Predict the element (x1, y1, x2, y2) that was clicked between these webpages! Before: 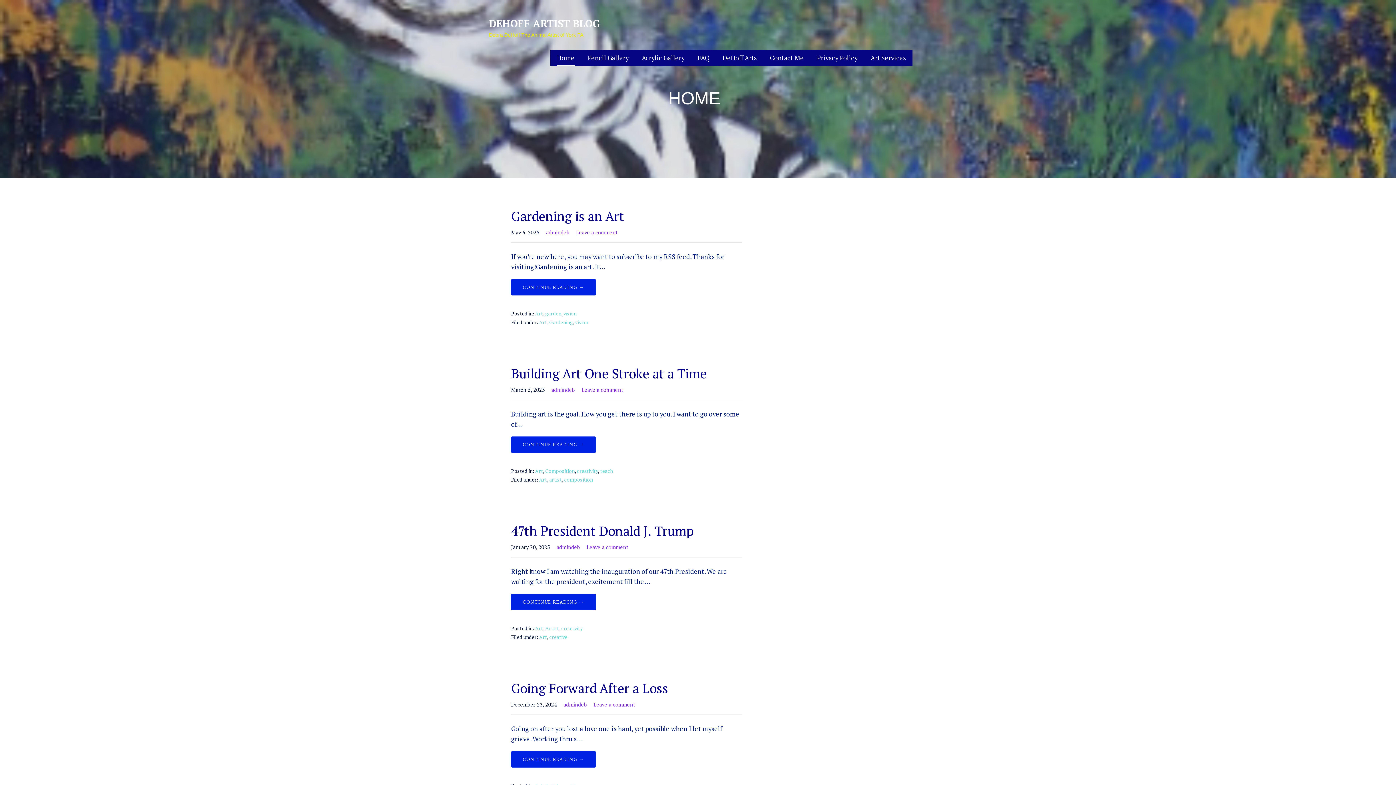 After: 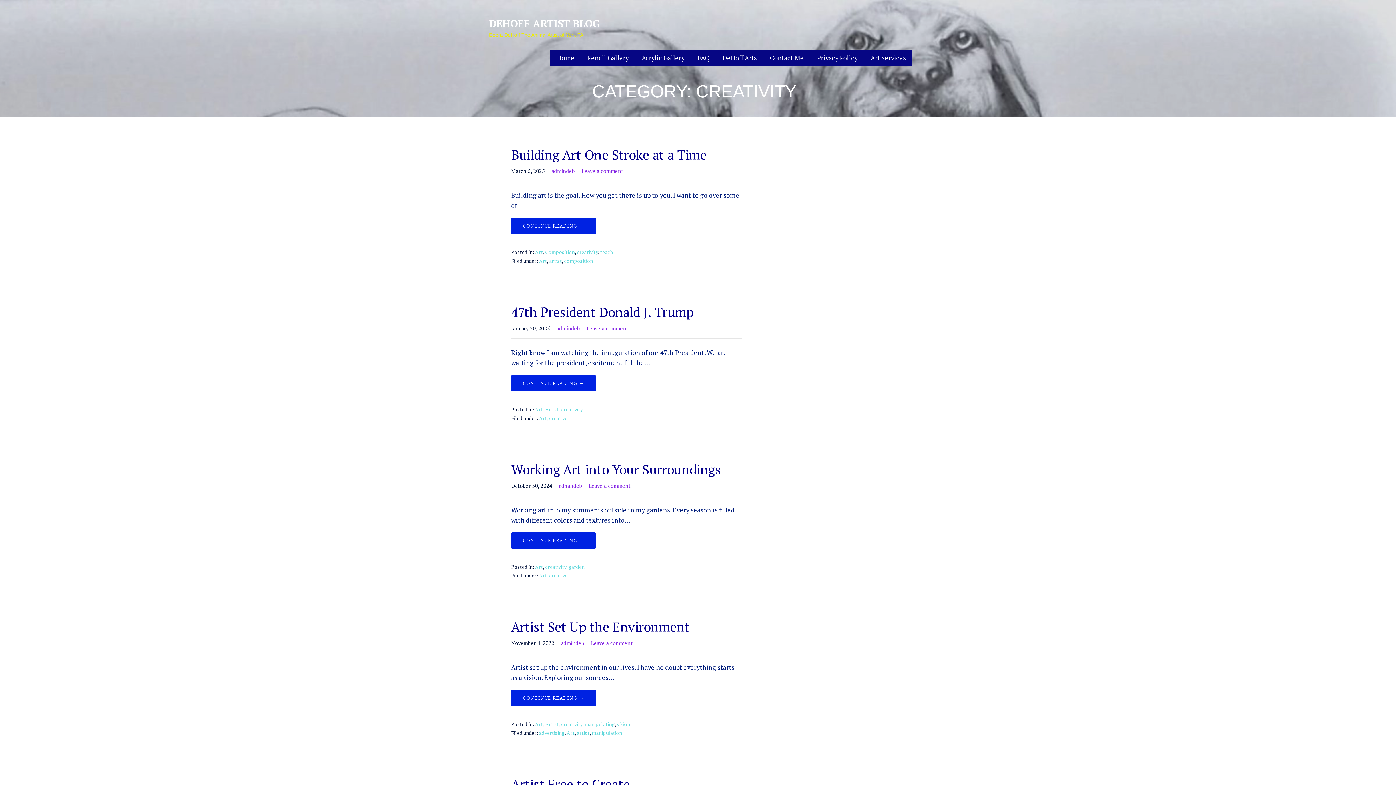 Action: label: creativity bbox: (577, 467, 598, 474)